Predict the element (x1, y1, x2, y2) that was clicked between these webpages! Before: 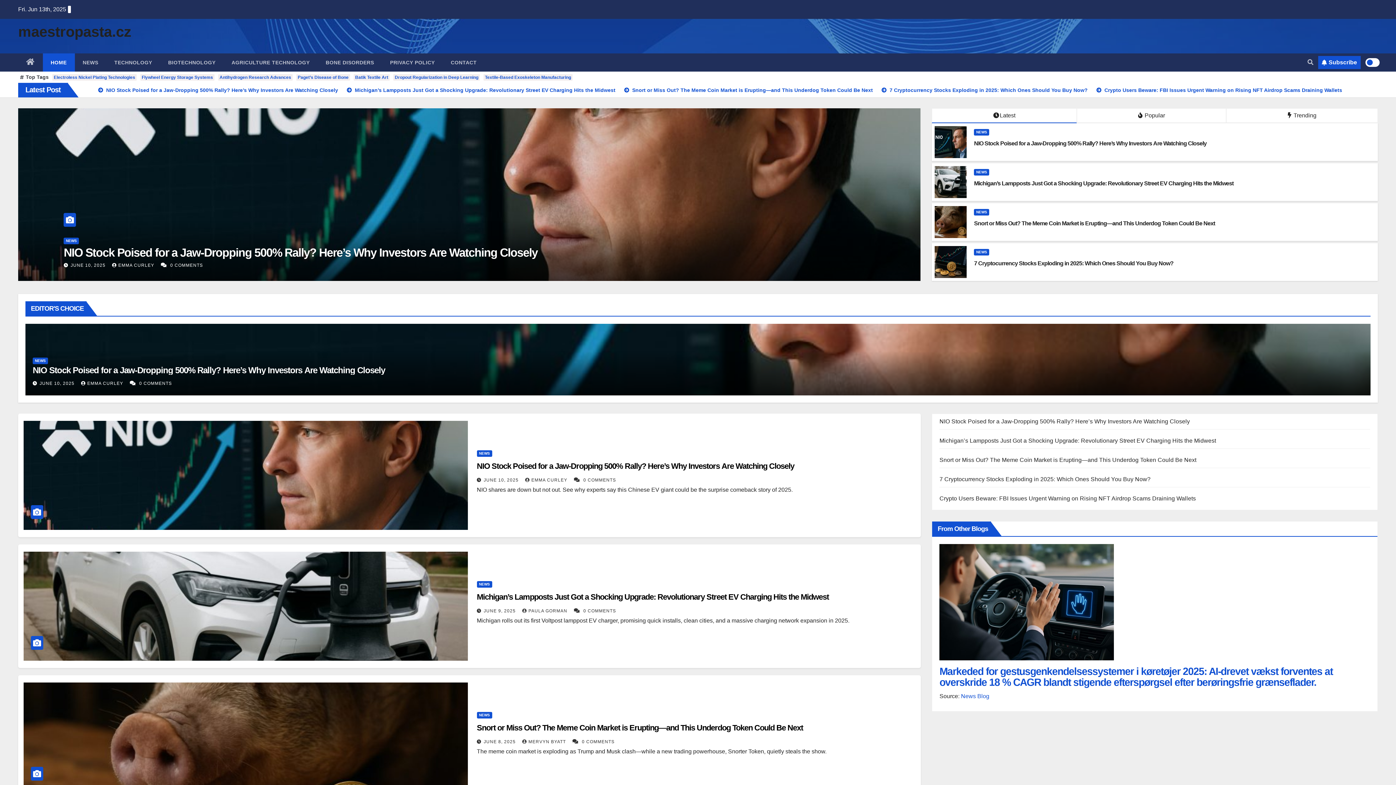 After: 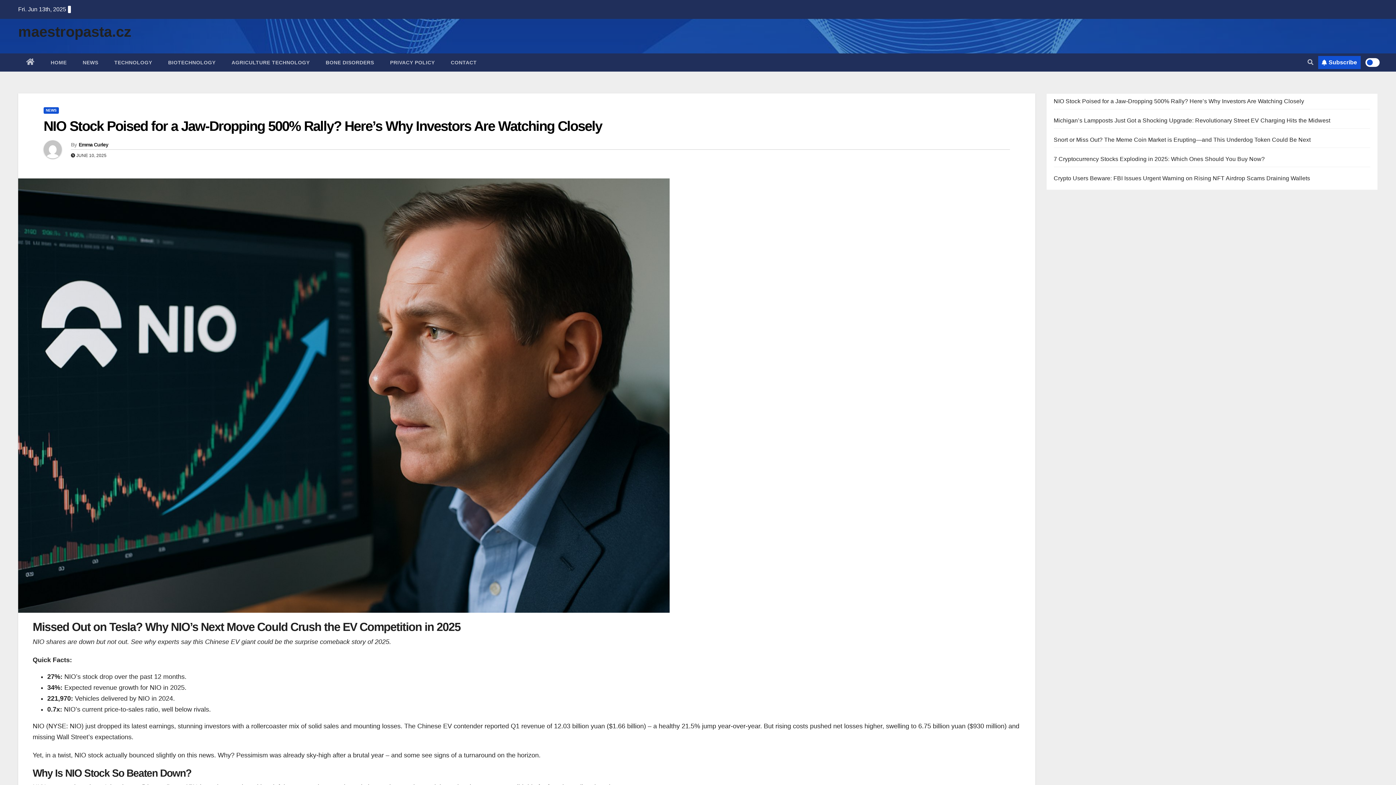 Action: bbox: (32, 365, 385, 375) label: NIO Stock Poised for a Jaw-Dropping 500% Rally? Here’s Why Investors Are Watching Closely